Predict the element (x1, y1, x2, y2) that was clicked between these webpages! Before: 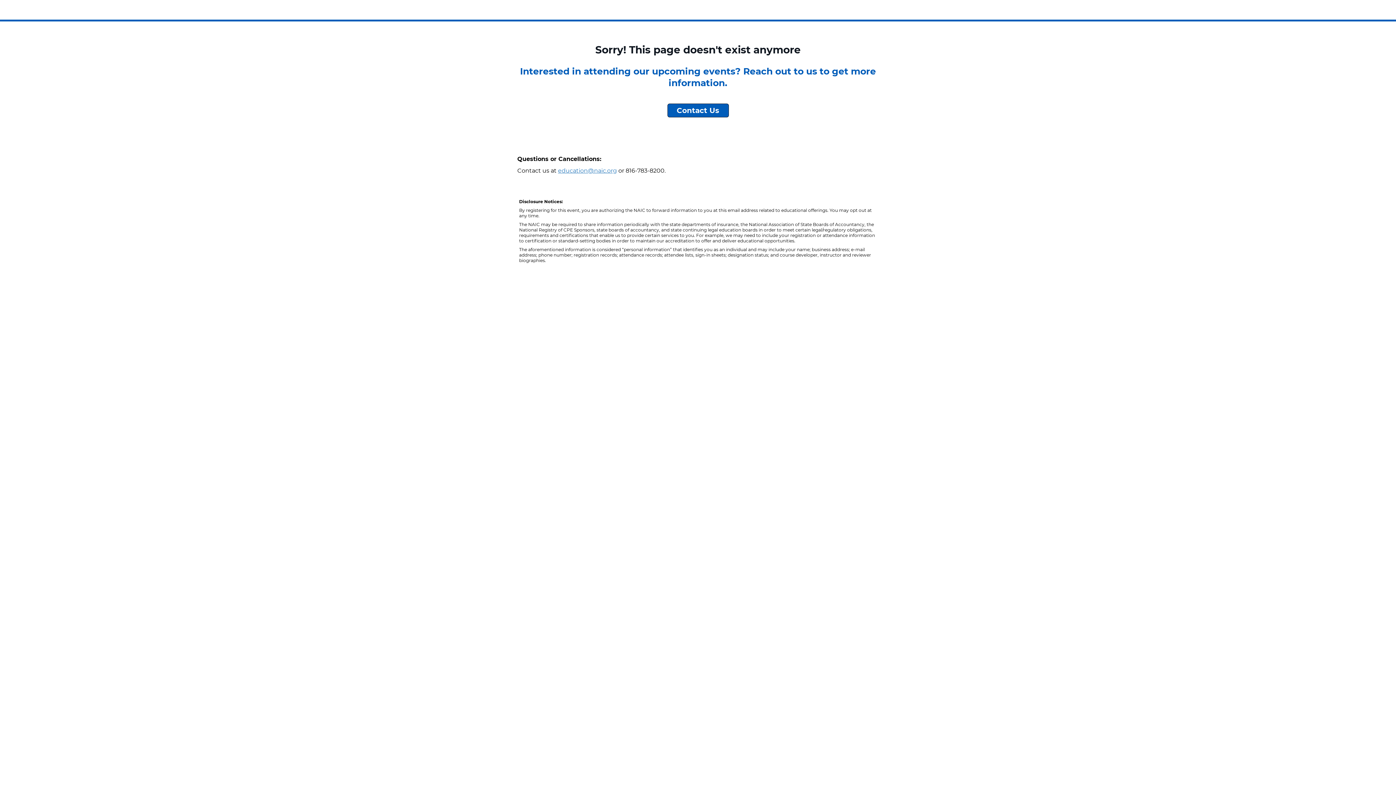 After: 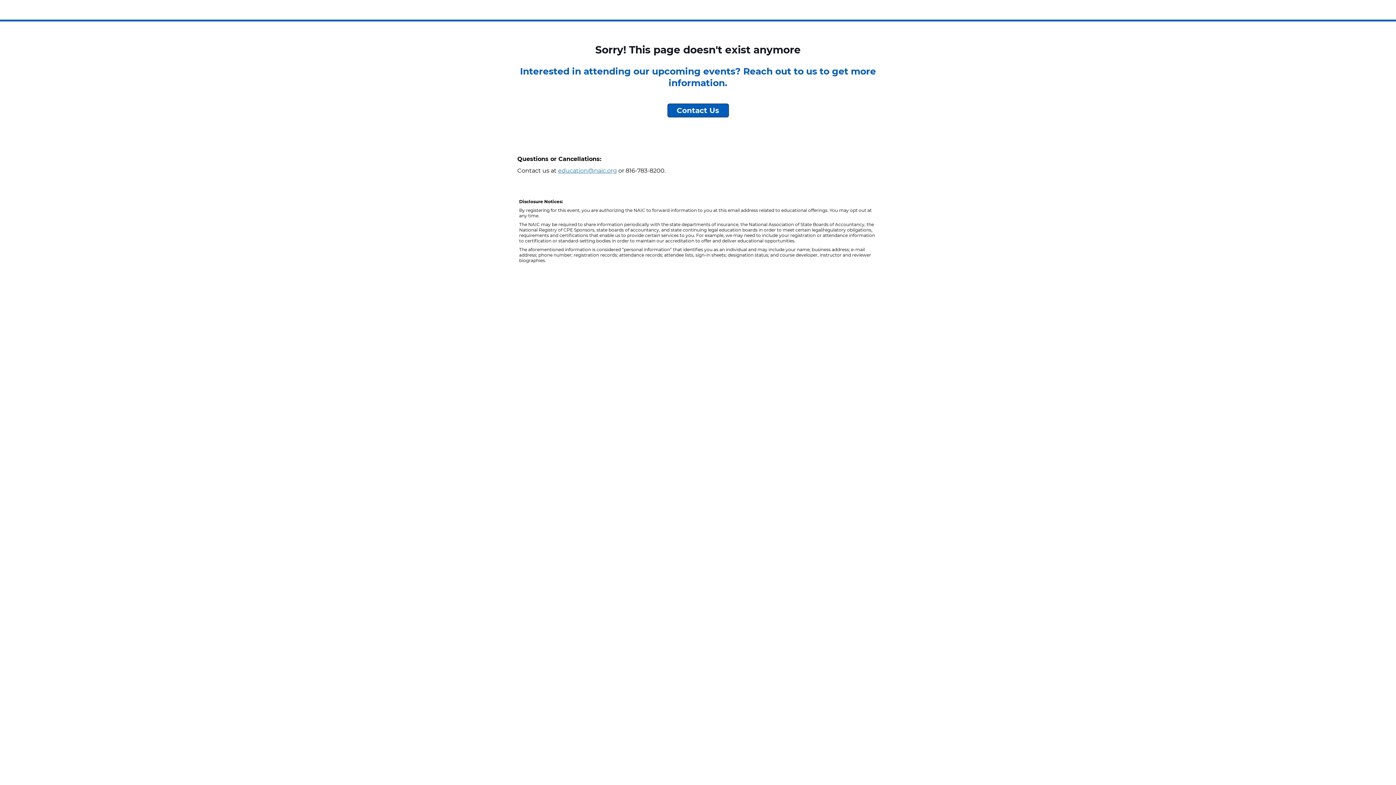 Action: label: education@naic.org bbox: (558, 167, 617, 174)